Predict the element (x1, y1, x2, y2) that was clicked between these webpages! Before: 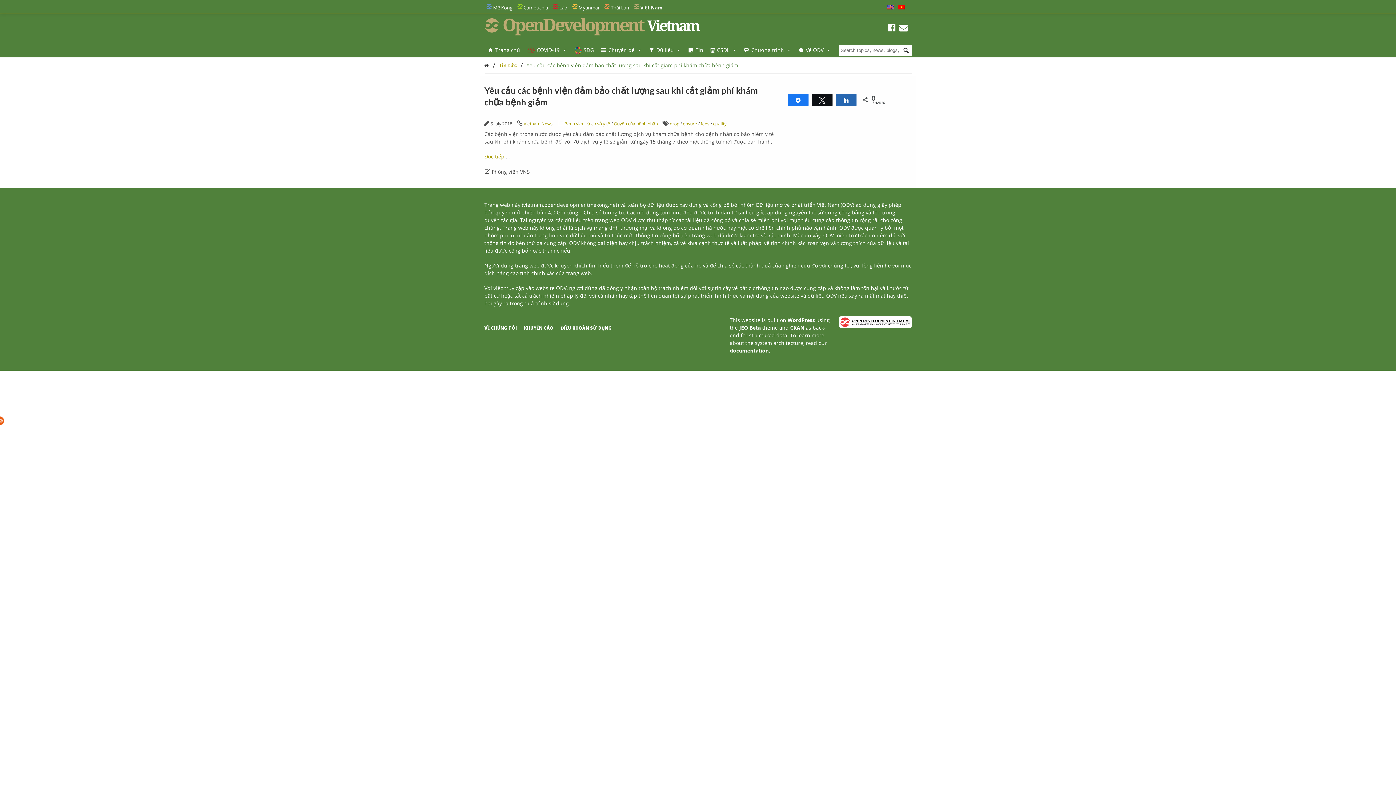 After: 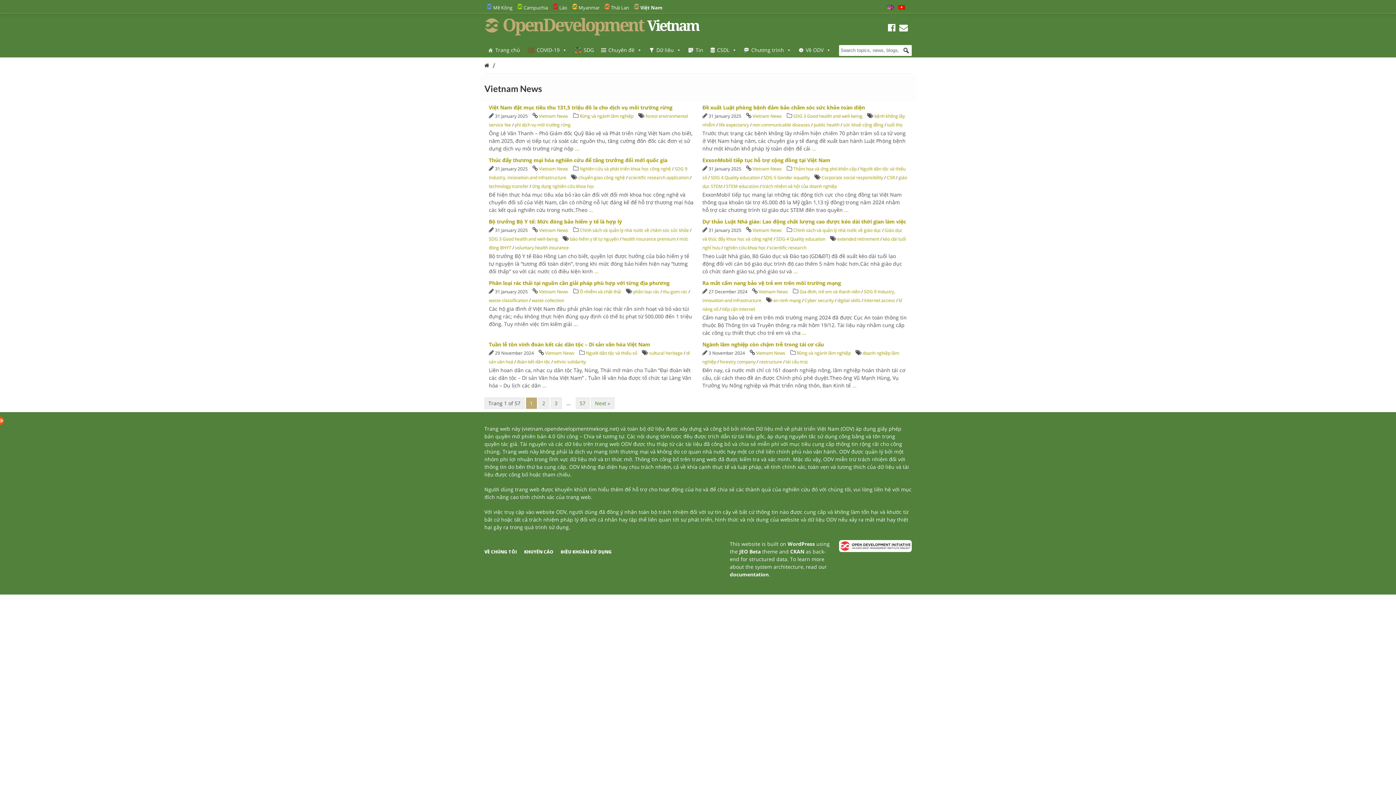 Action: label: Vietnam News bbox: (523, 120, 552, 126)